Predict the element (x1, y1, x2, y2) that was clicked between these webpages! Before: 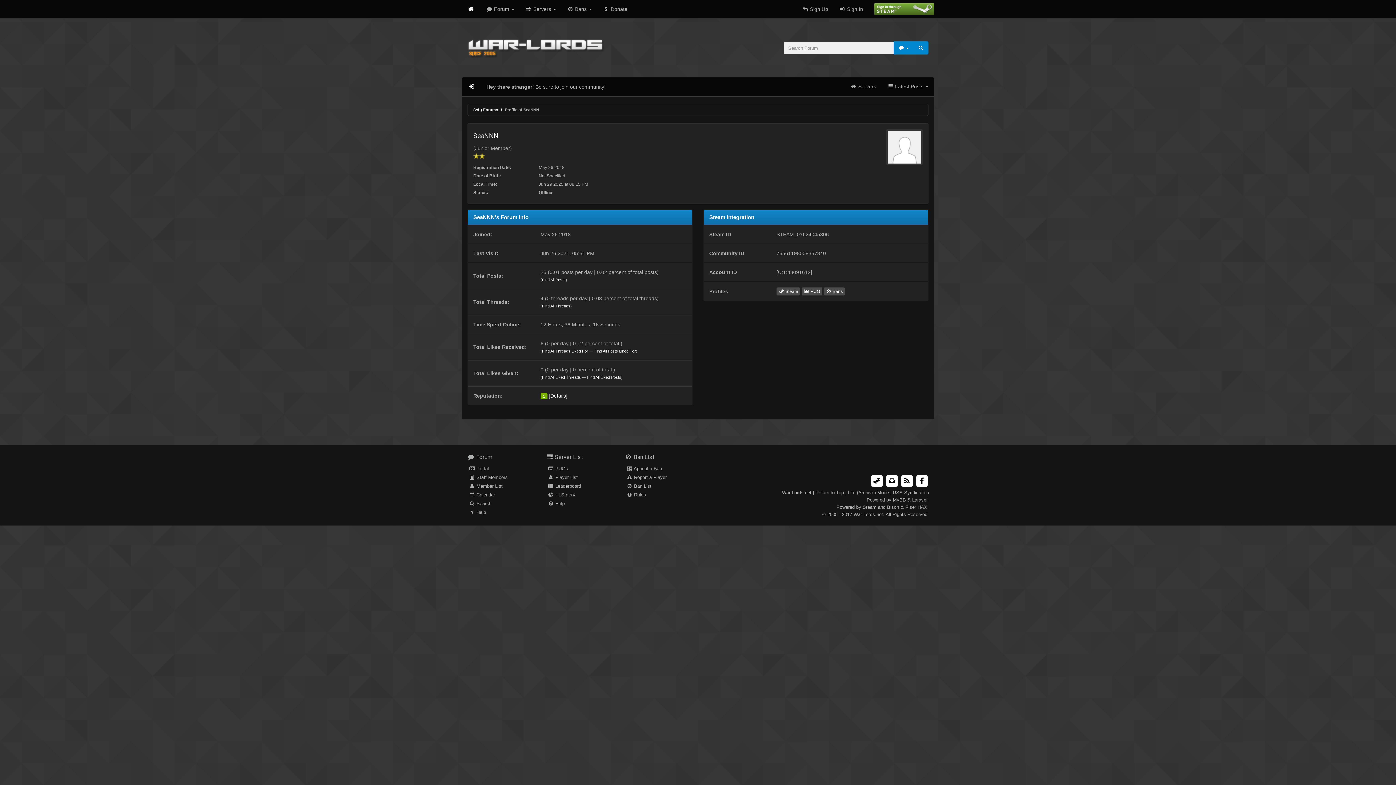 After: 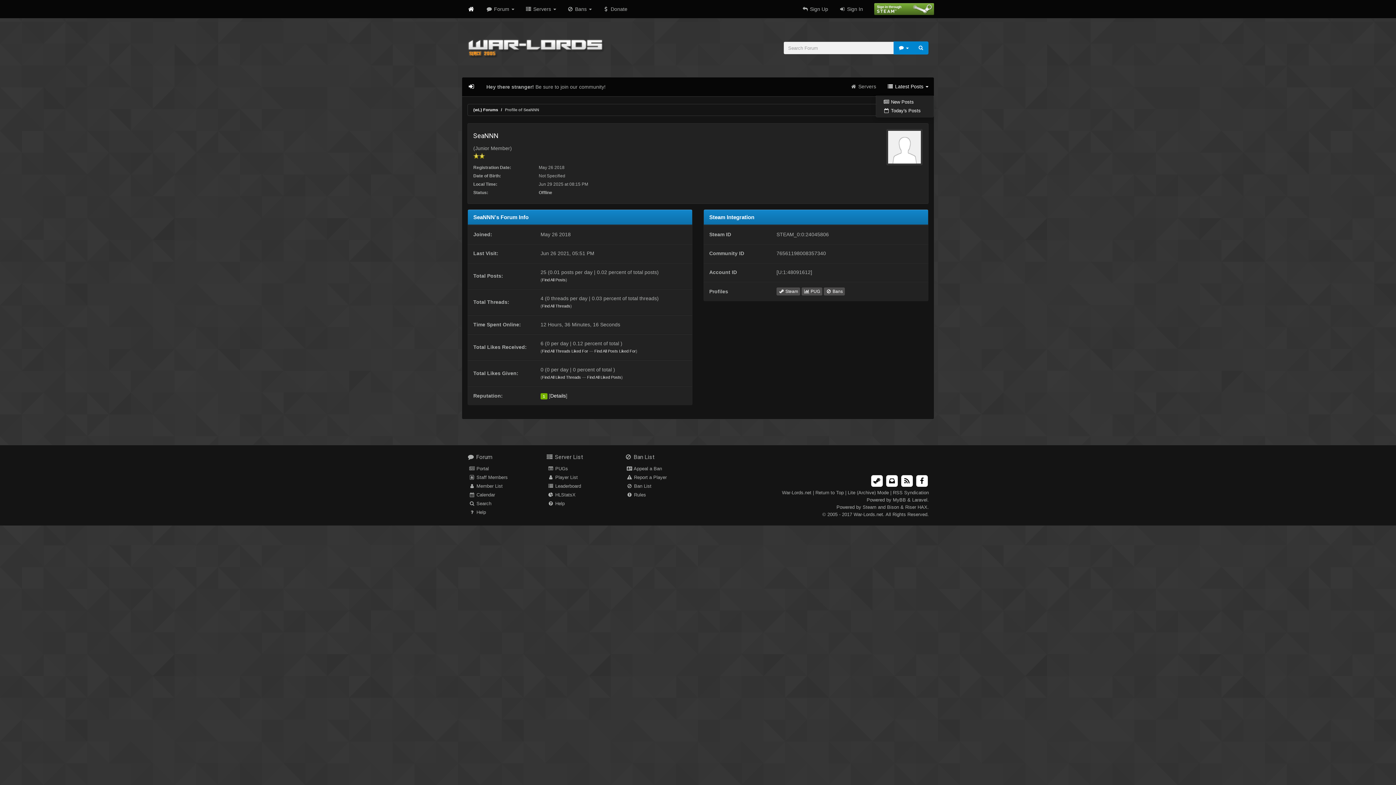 Action: label:  Latest Posts  bbox: (881, 77, 934, 95)